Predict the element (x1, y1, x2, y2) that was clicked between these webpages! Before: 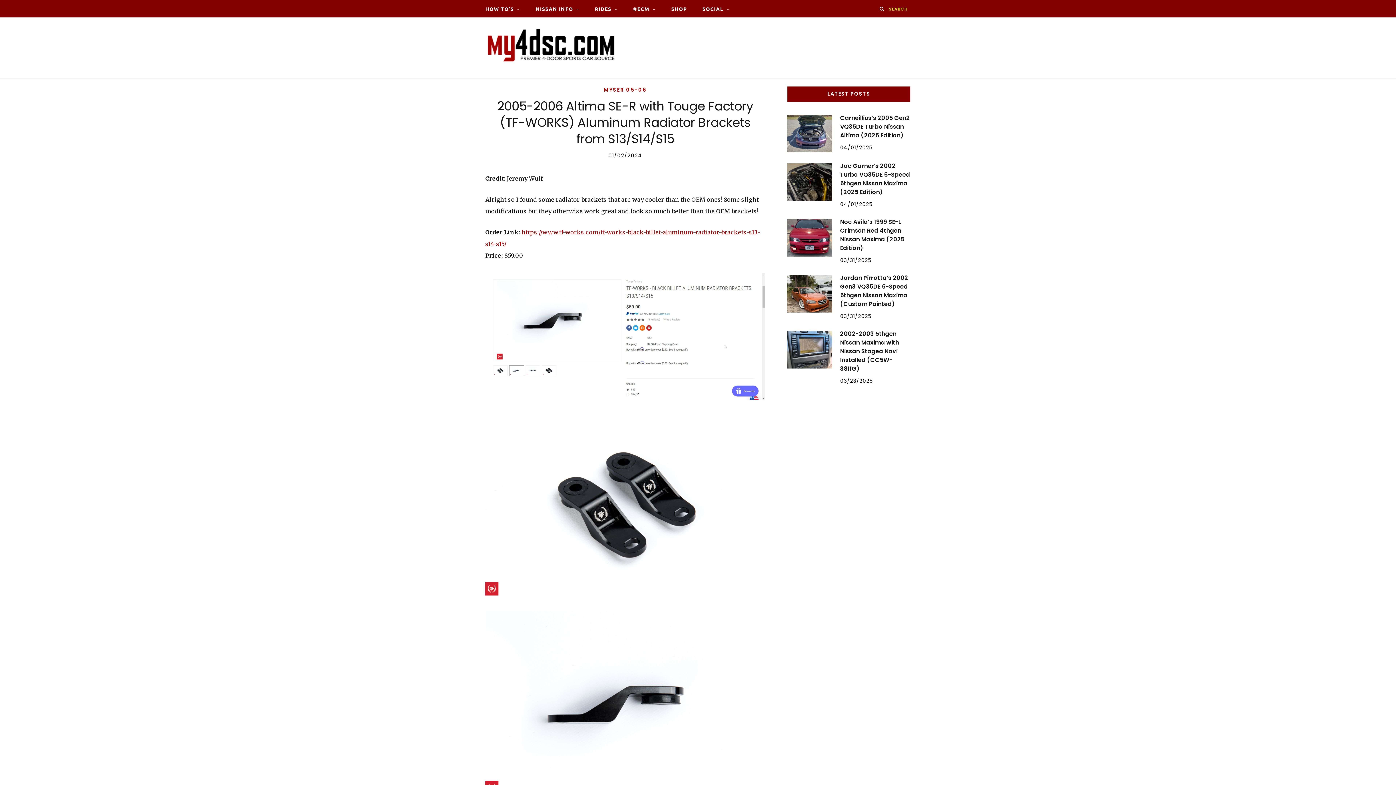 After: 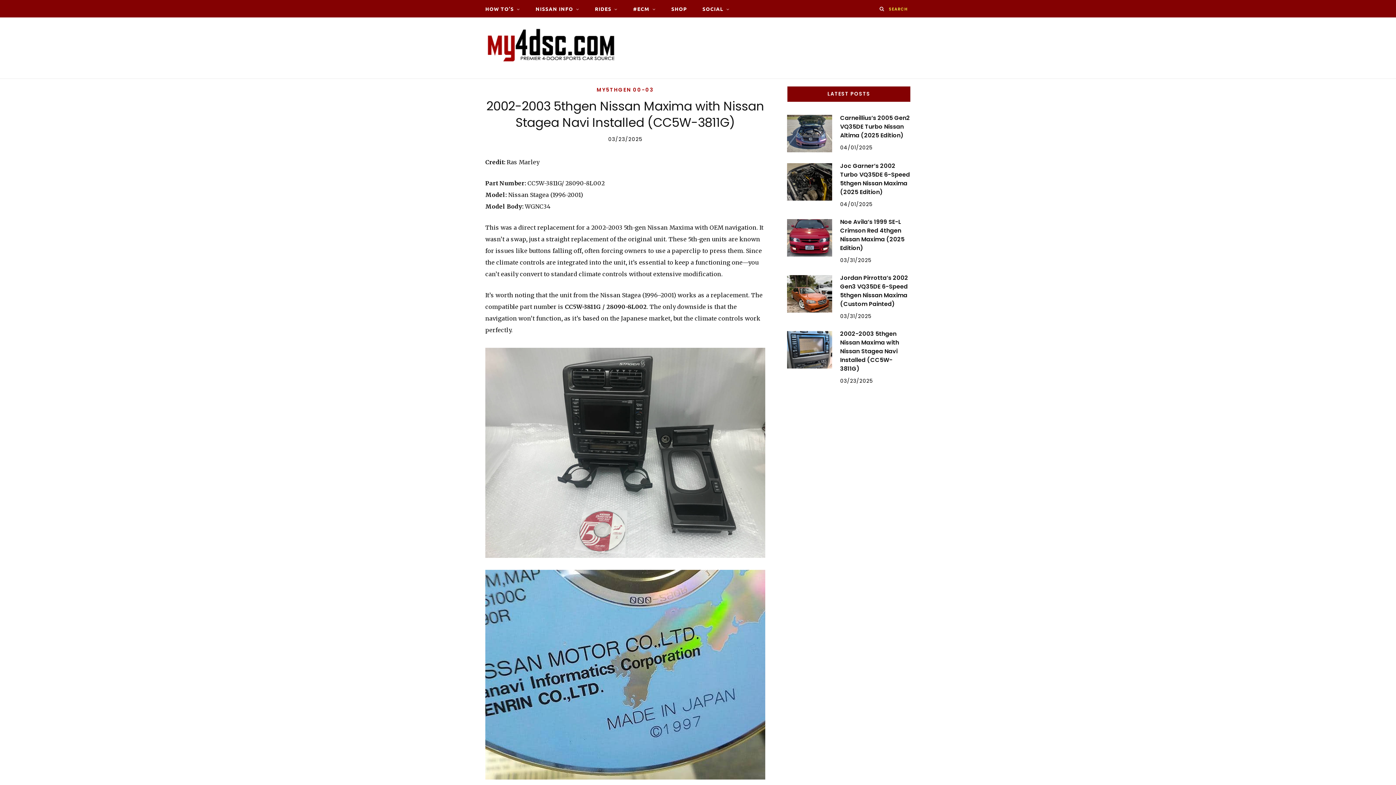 Action: label: 2002-2003 5thgen Nissan Maxima with Nissan Stagea Navi Installed (CC5W-3811G) bbox: (840, 329, 899, 372)